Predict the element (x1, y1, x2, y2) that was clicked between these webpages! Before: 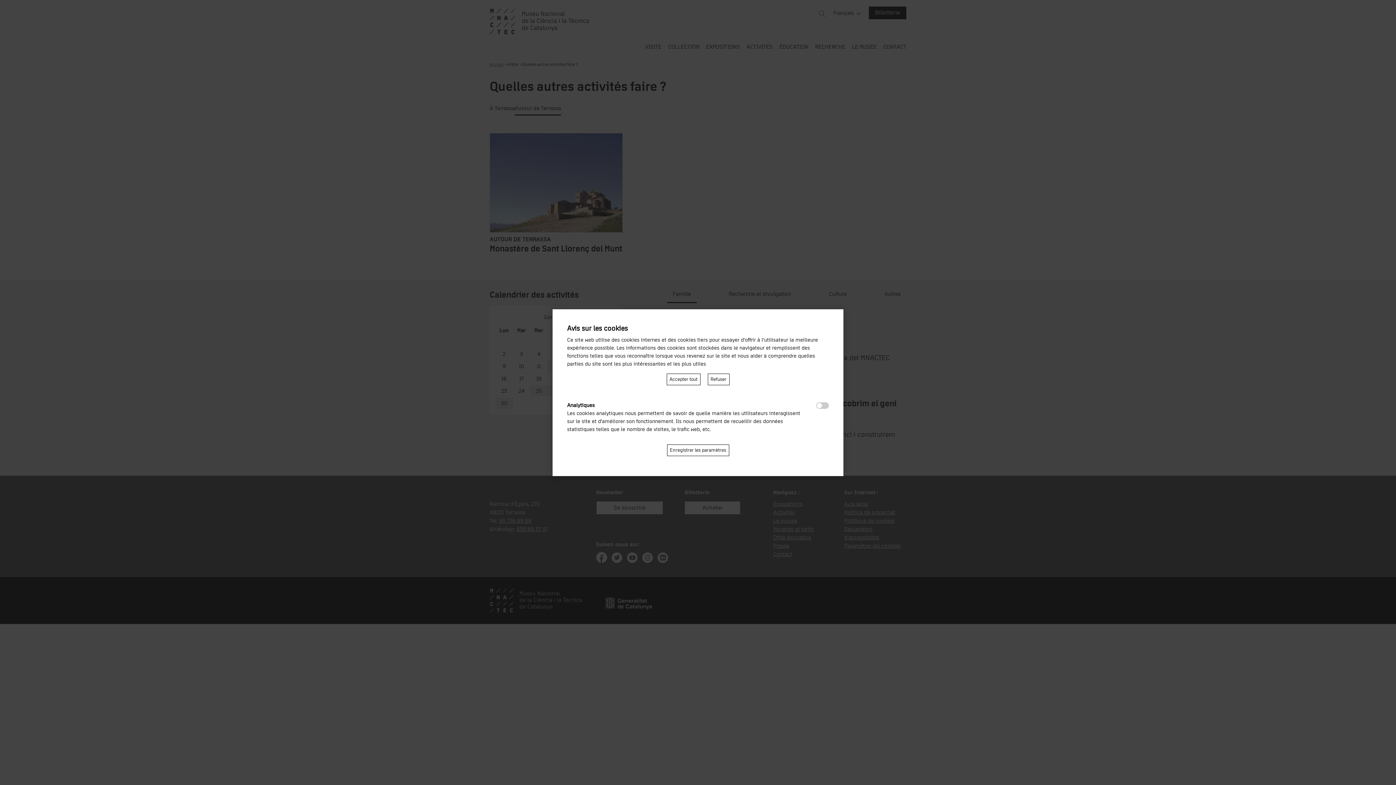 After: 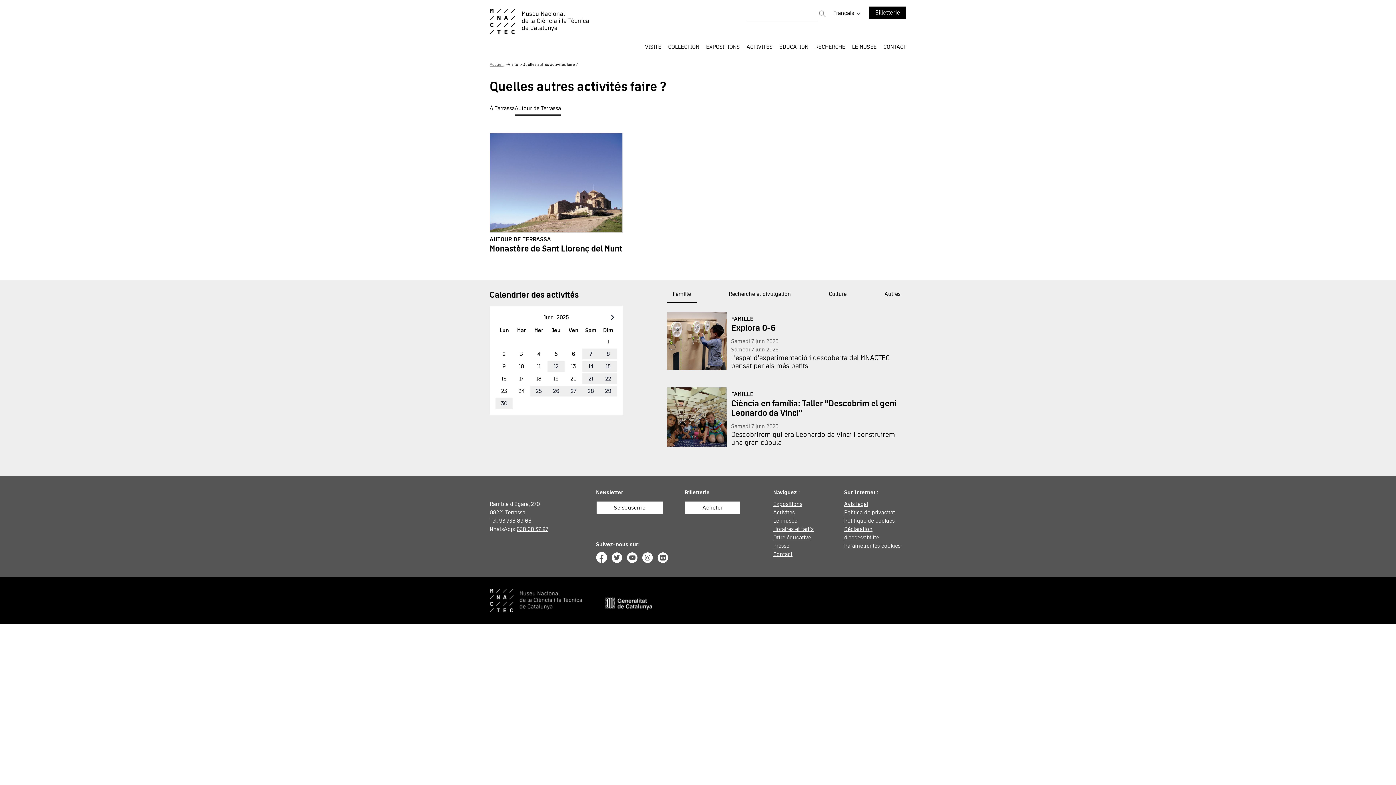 Action: label: Enregistrer les paramètres bbox: (667, 444, 729, 456)